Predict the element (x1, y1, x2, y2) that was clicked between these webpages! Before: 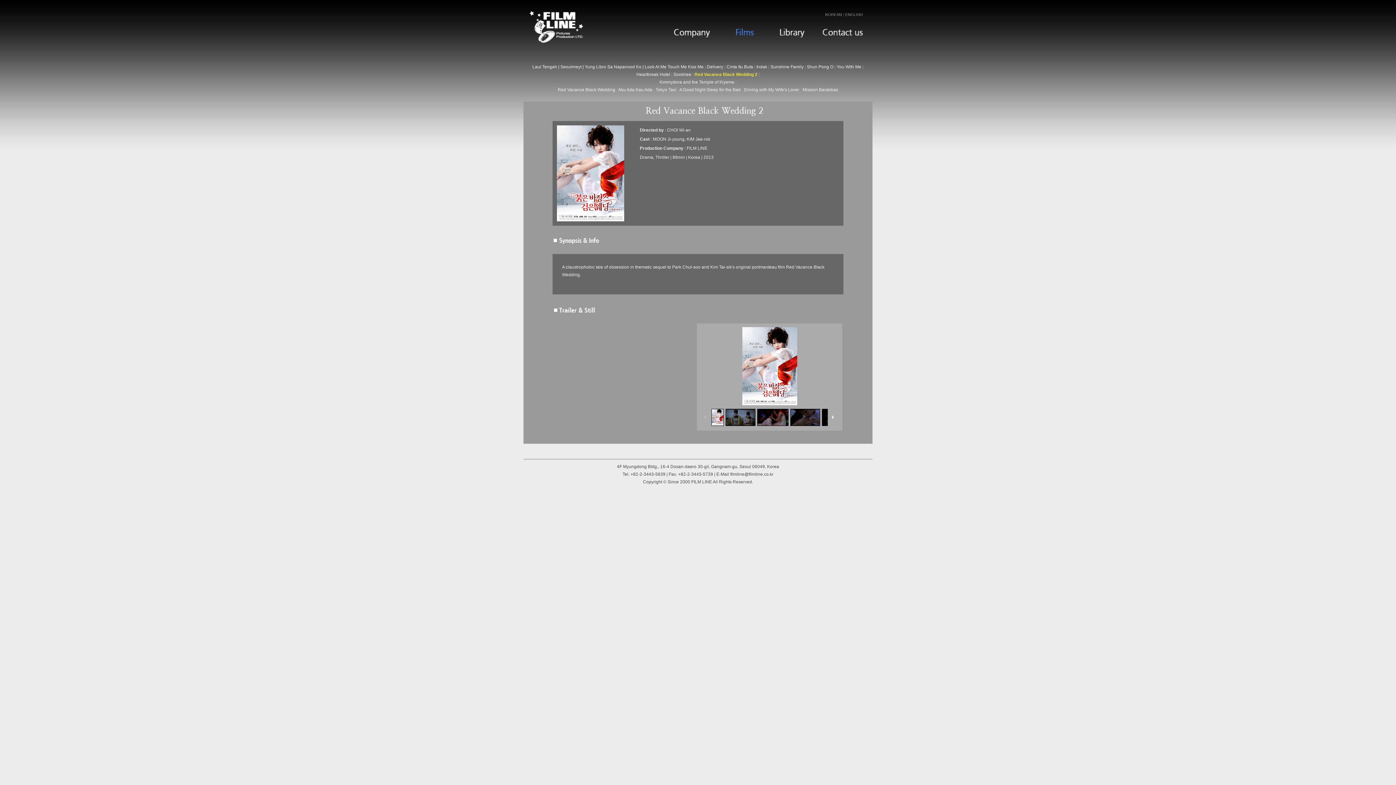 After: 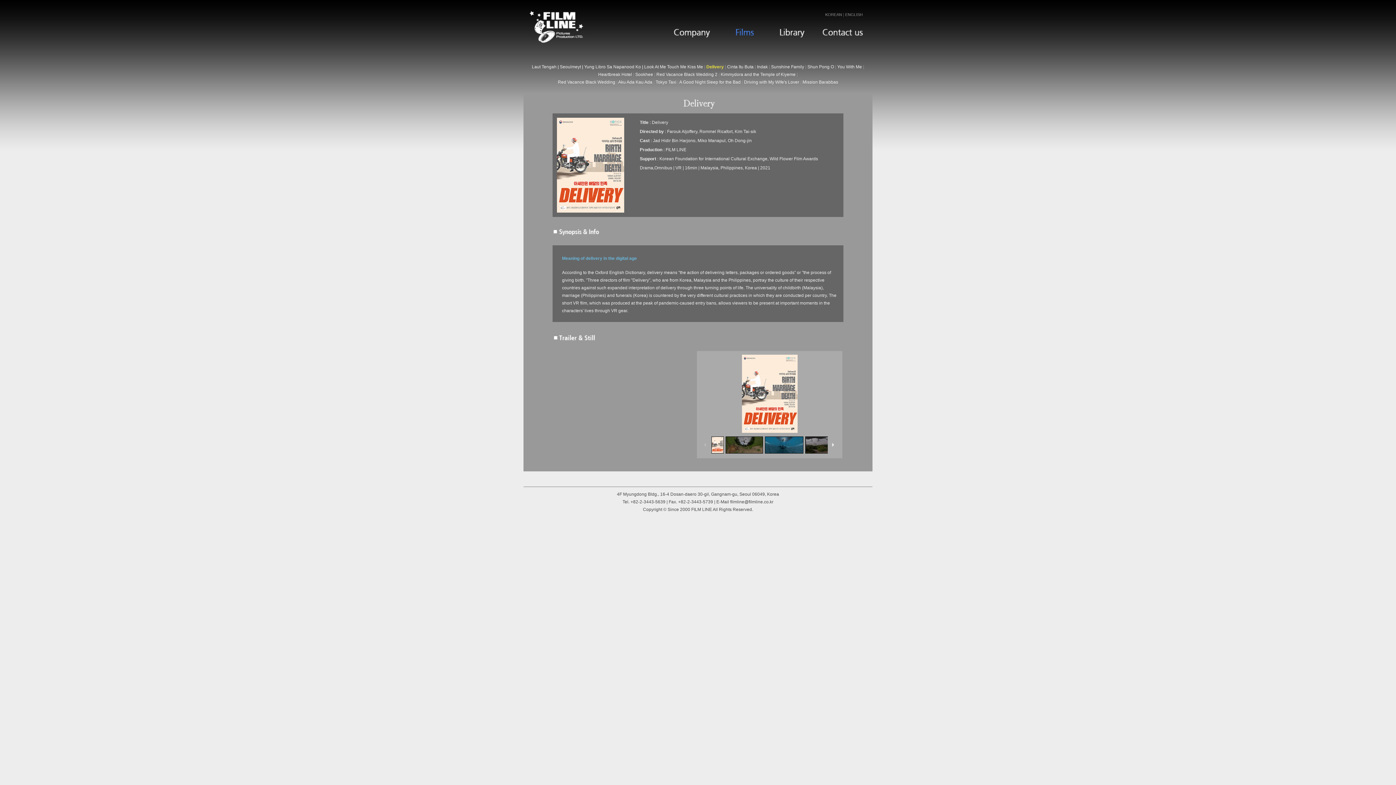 Action: label: Delivery bbox: (707, 64, 723, 69)